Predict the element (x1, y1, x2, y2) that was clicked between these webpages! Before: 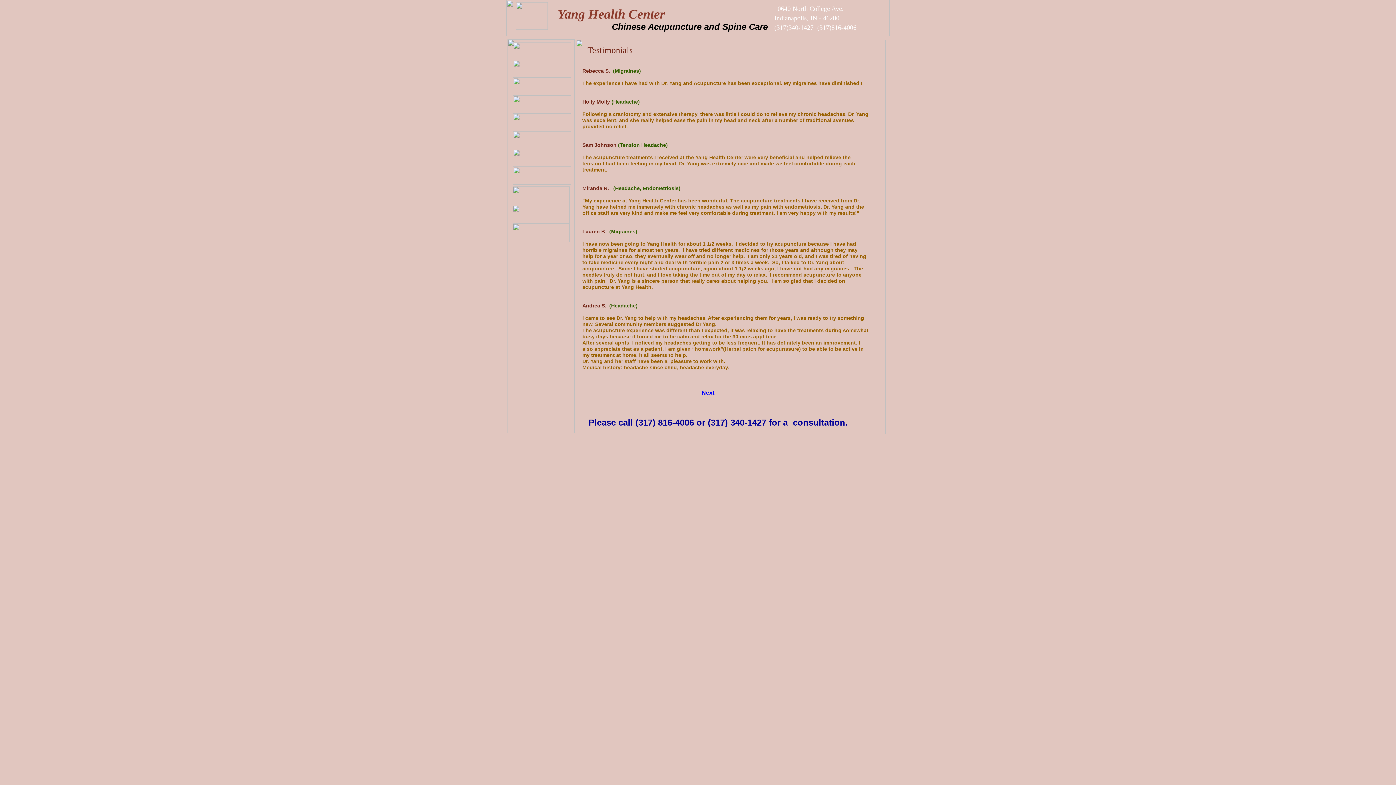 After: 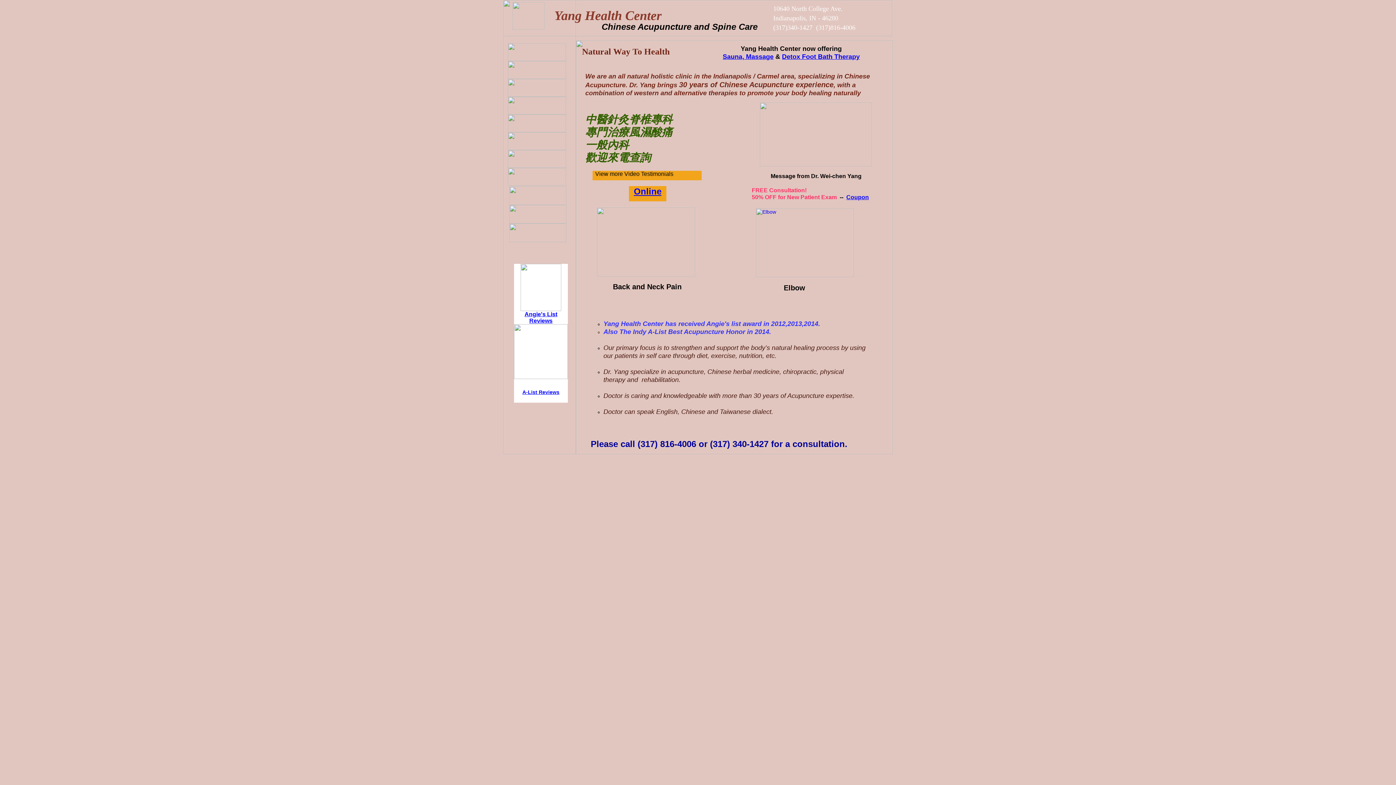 Action: bbox: (513, 54, 571, 61)